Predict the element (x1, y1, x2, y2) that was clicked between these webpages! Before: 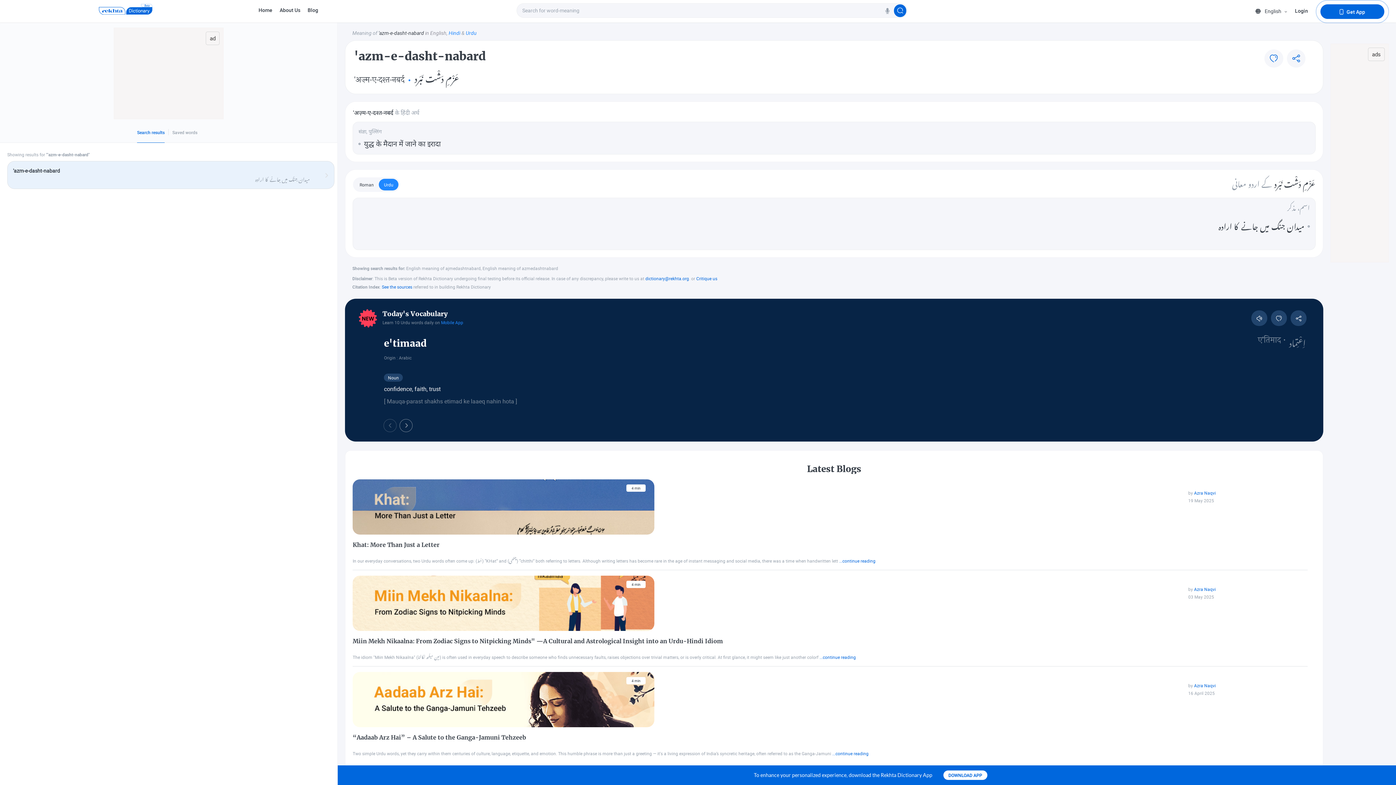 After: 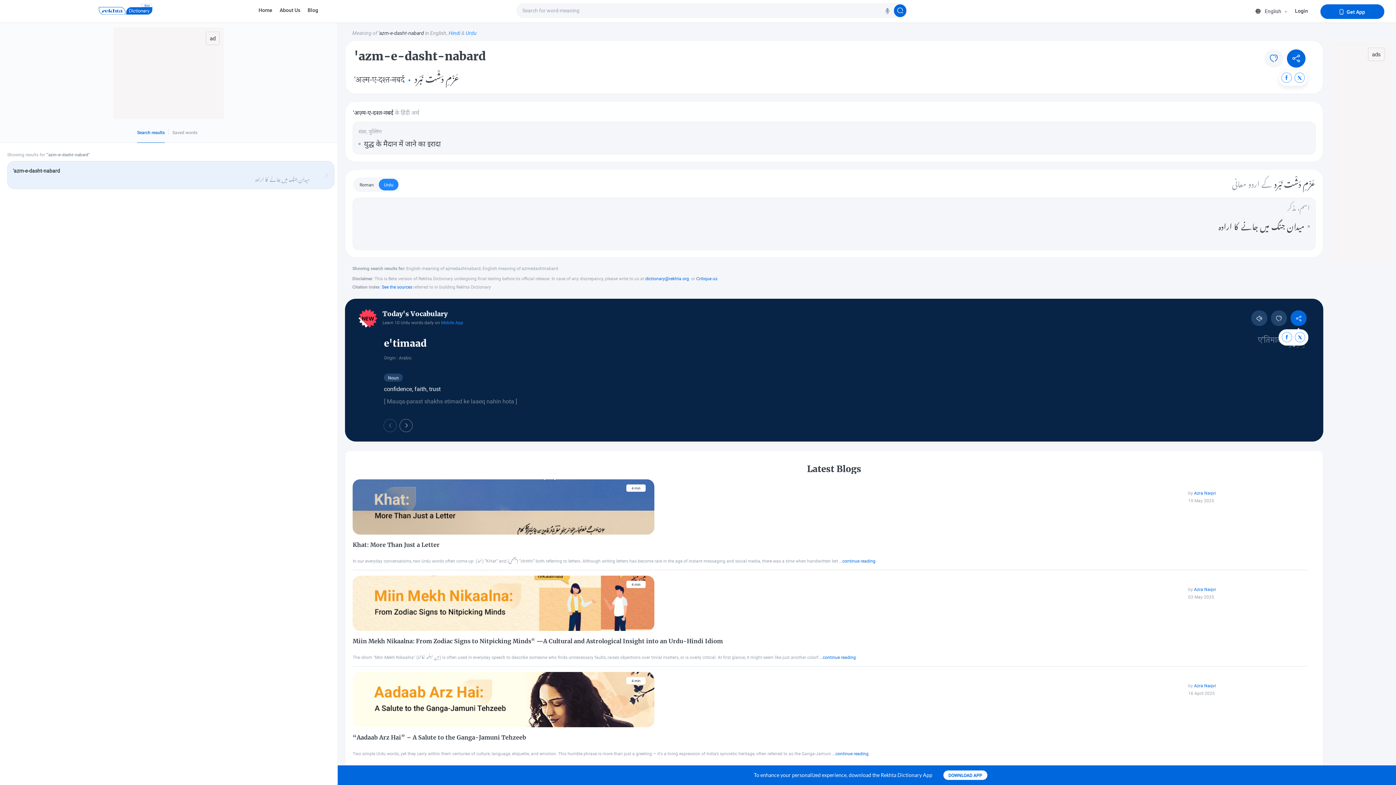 Action: label: Share bbox: (1291, 310, 1306, 326)